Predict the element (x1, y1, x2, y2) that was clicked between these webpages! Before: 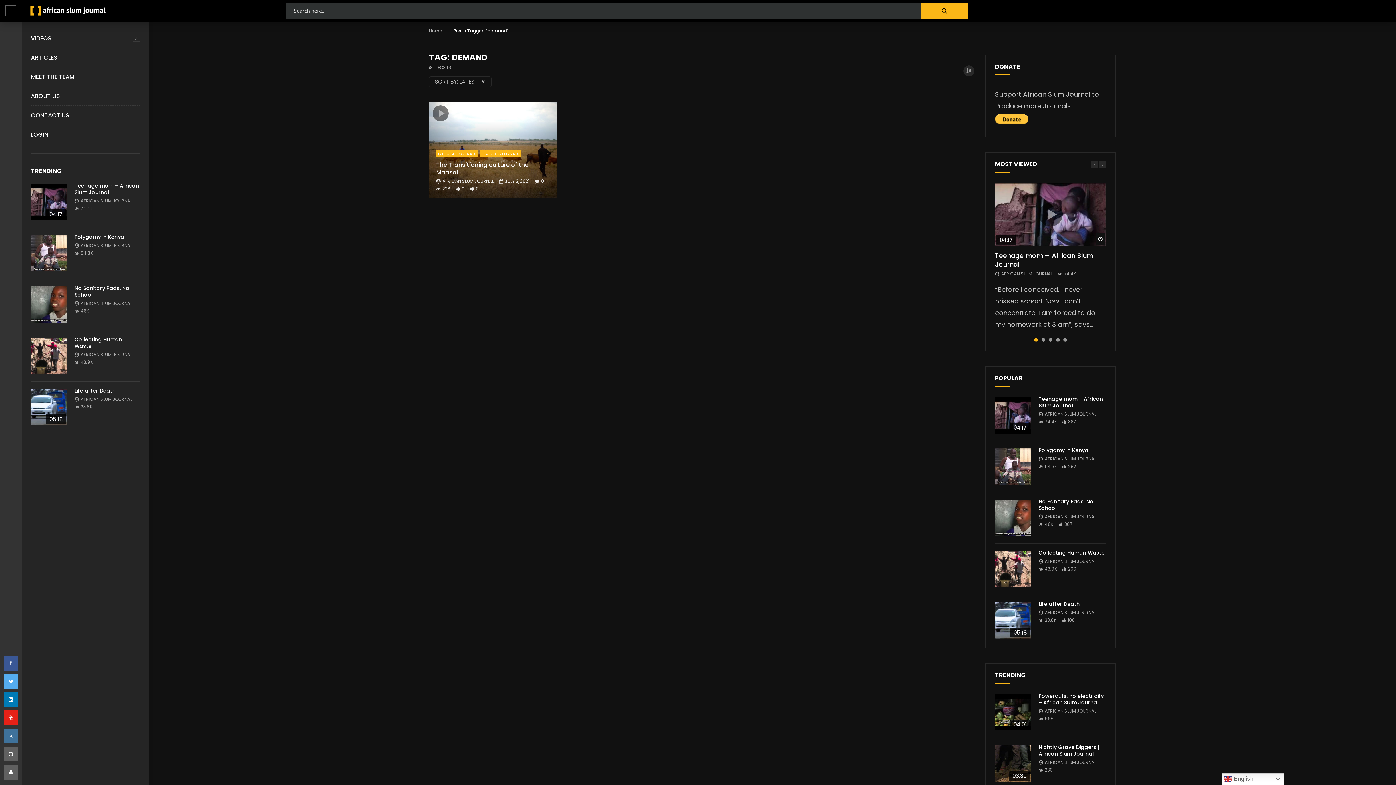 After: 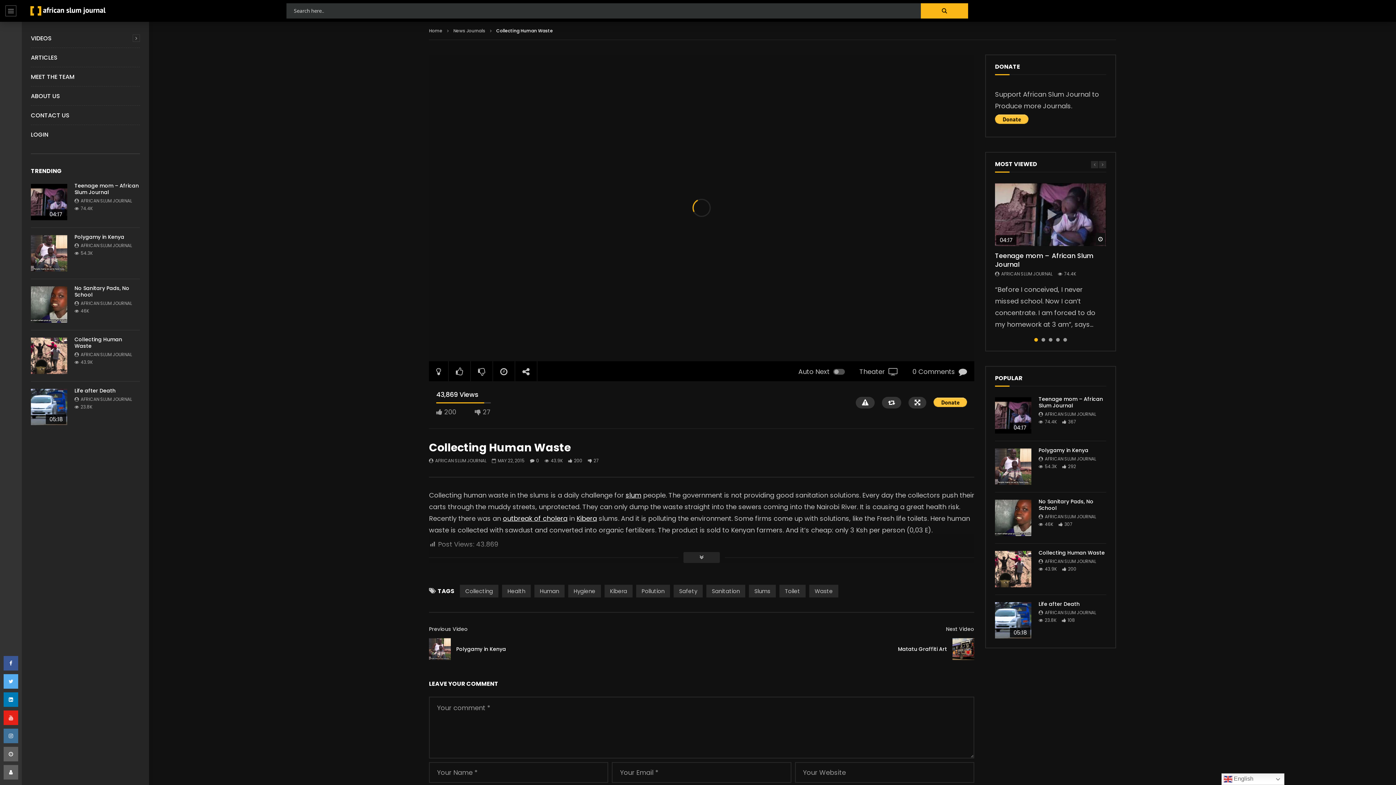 Action: bbox: (30, 337, 67, 374)